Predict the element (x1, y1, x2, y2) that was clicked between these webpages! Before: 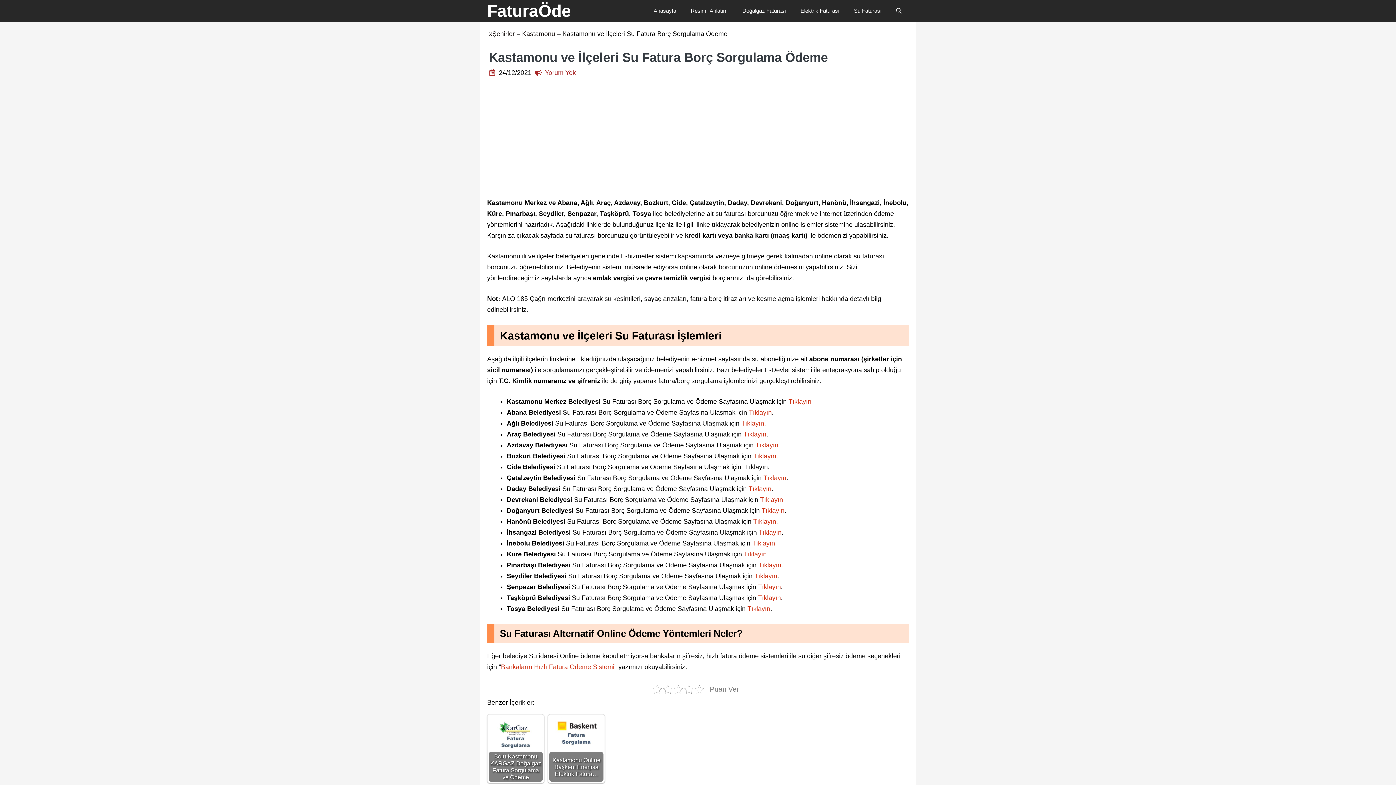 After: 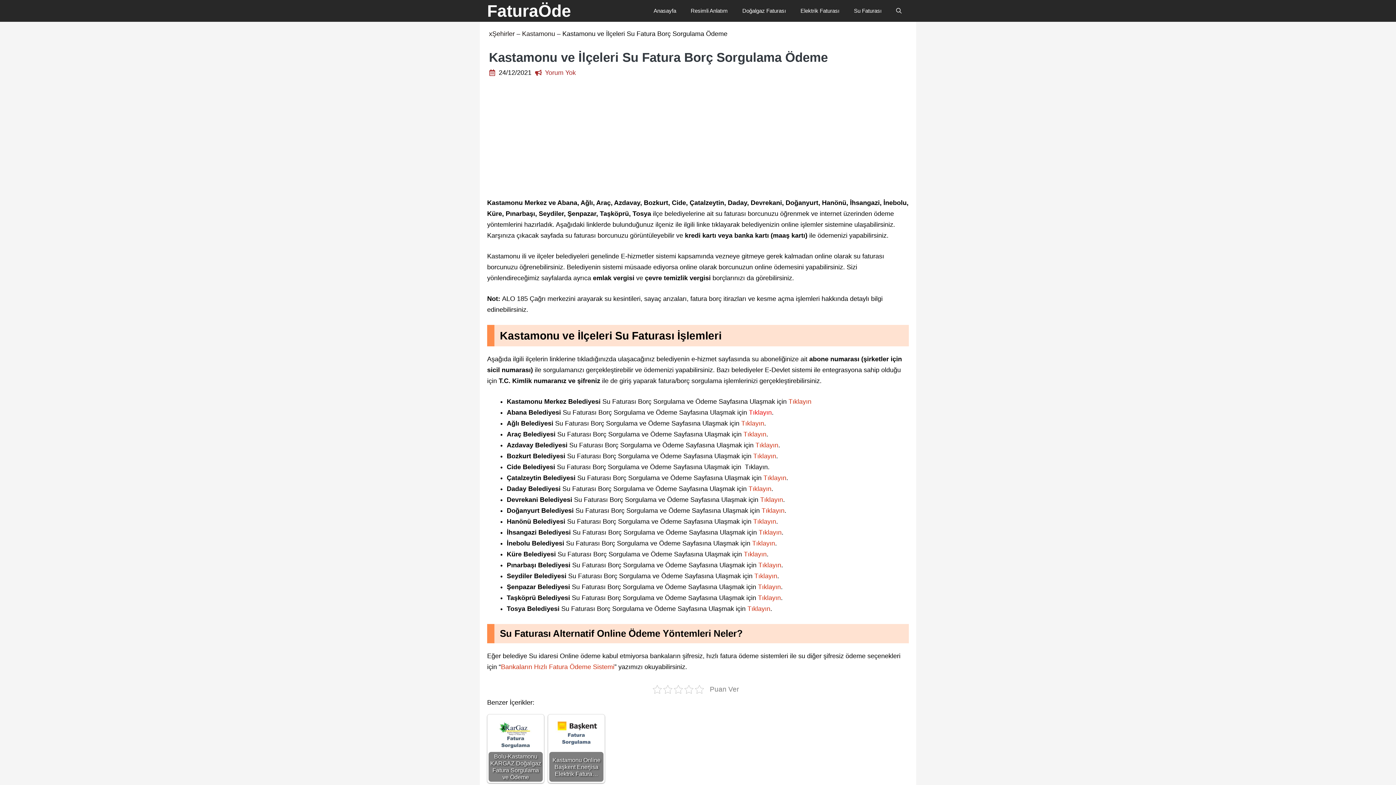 Action: label: Tıklayın bbox: (749, 409, 772, 416)